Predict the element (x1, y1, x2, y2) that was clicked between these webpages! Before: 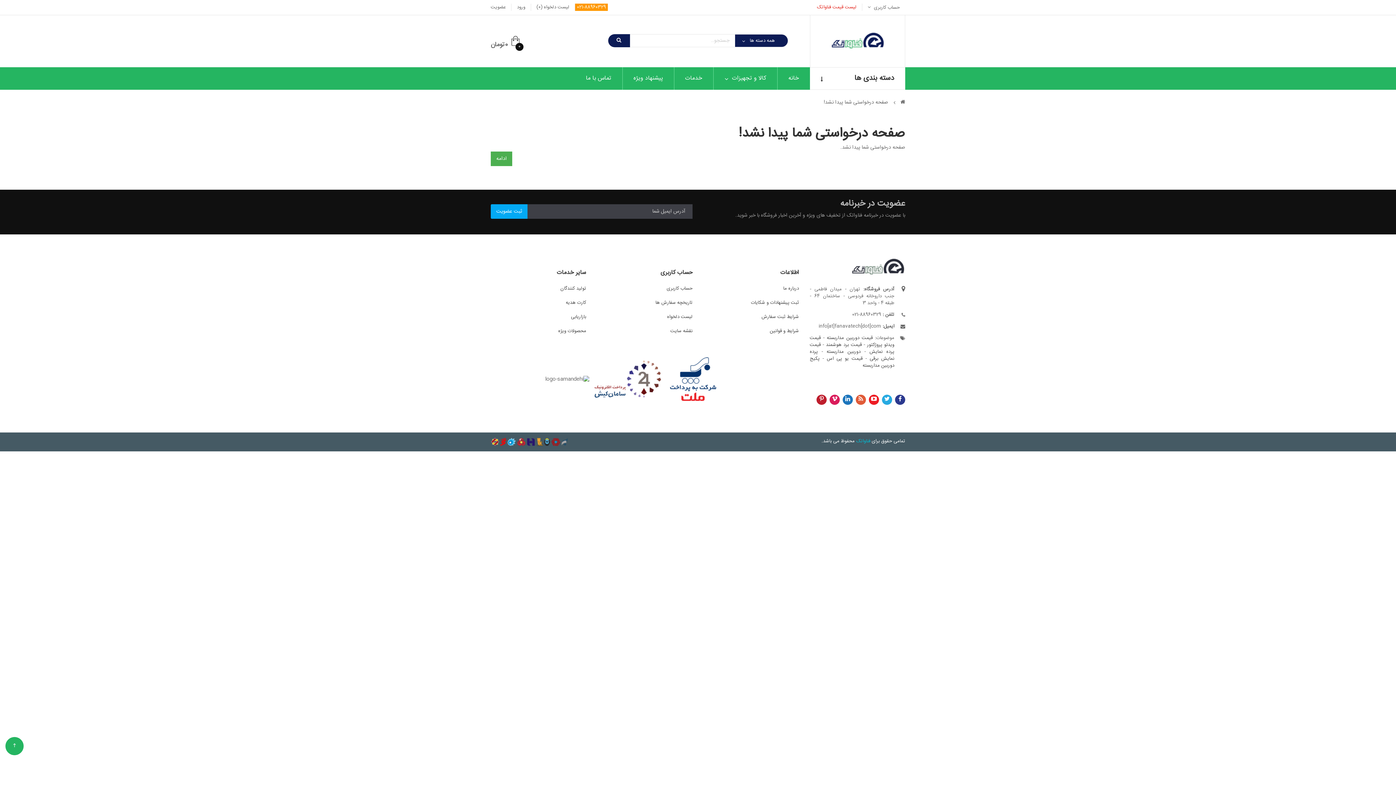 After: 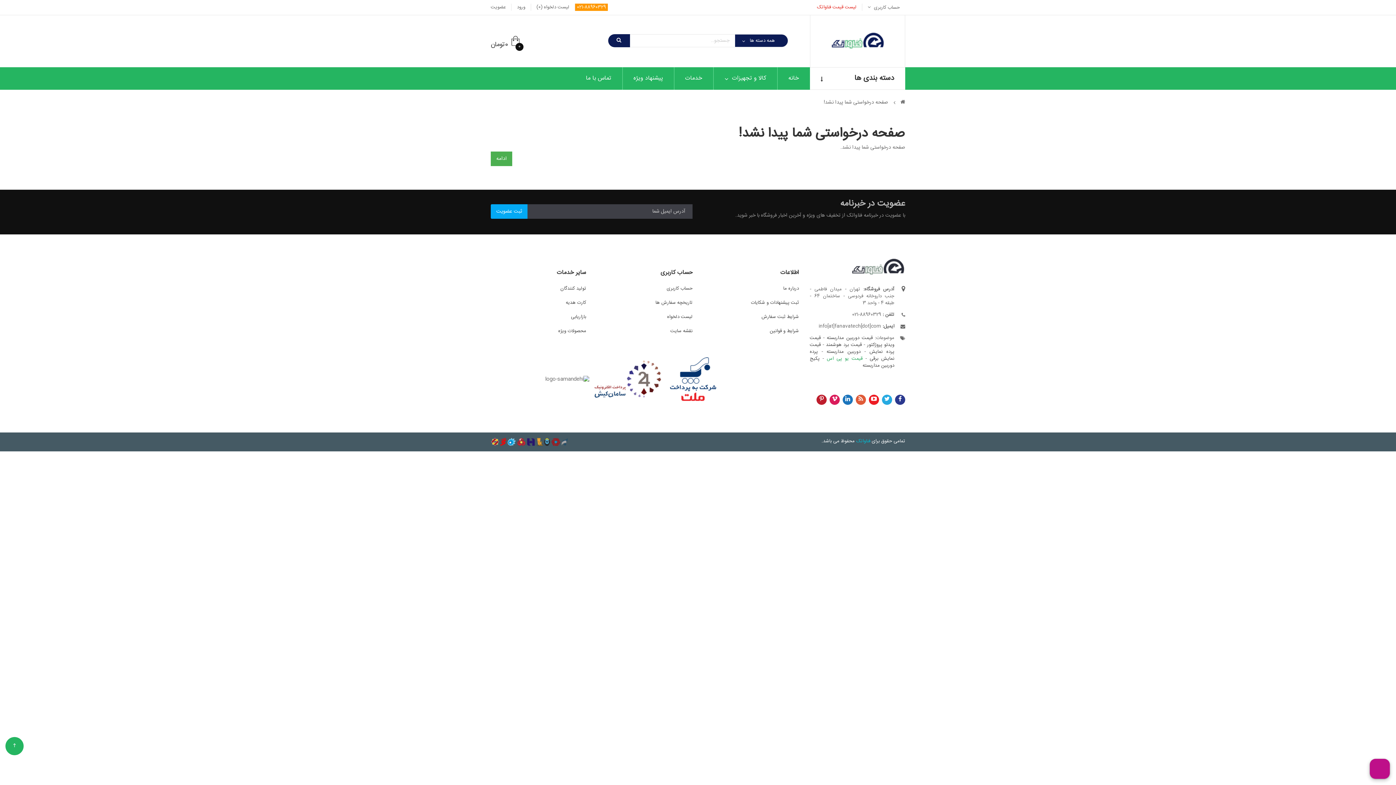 Action: label: قیمت یو پی اس bbox: (826, 354, 862, 362)